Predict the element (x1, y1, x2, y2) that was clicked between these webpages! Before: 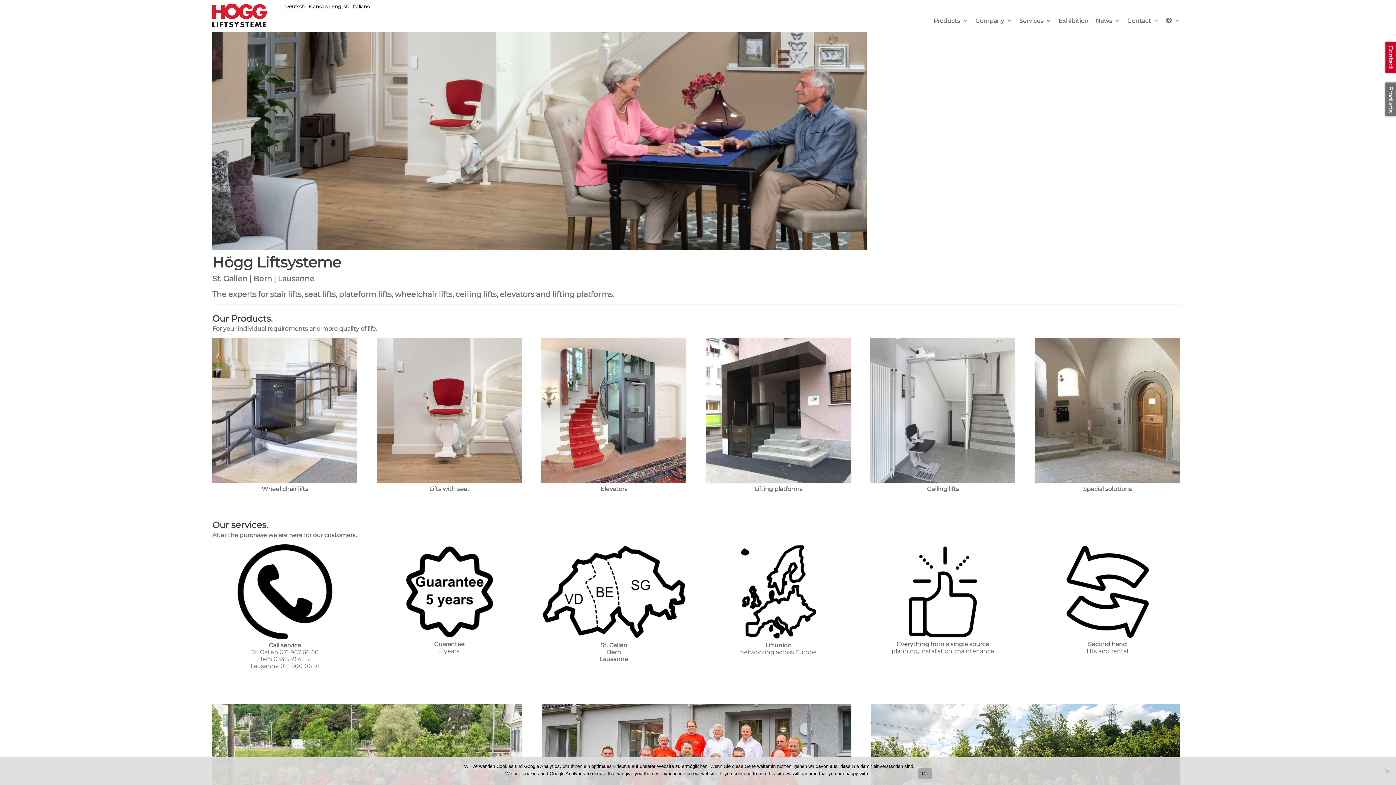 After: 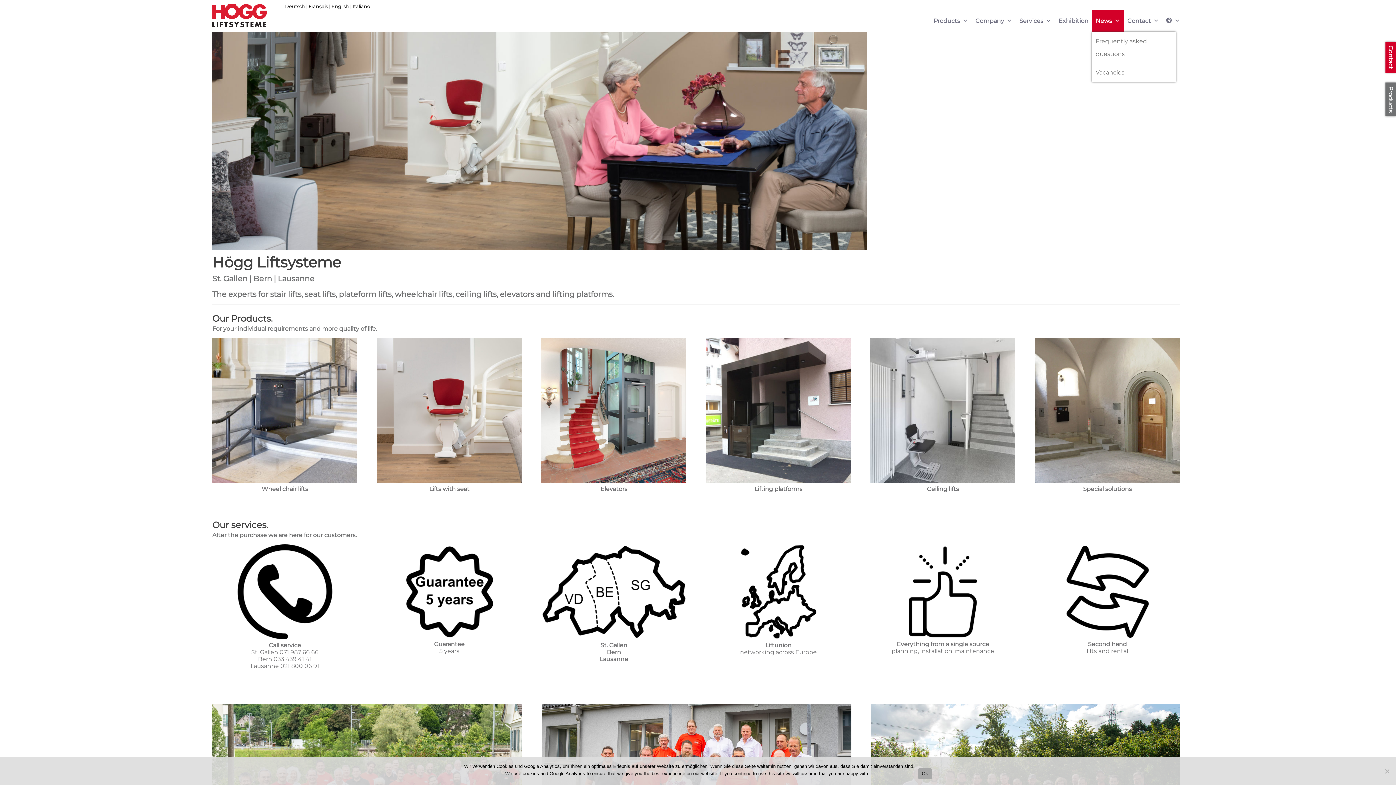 Action: bbox: (1092, 9, 1124, 32) label: News